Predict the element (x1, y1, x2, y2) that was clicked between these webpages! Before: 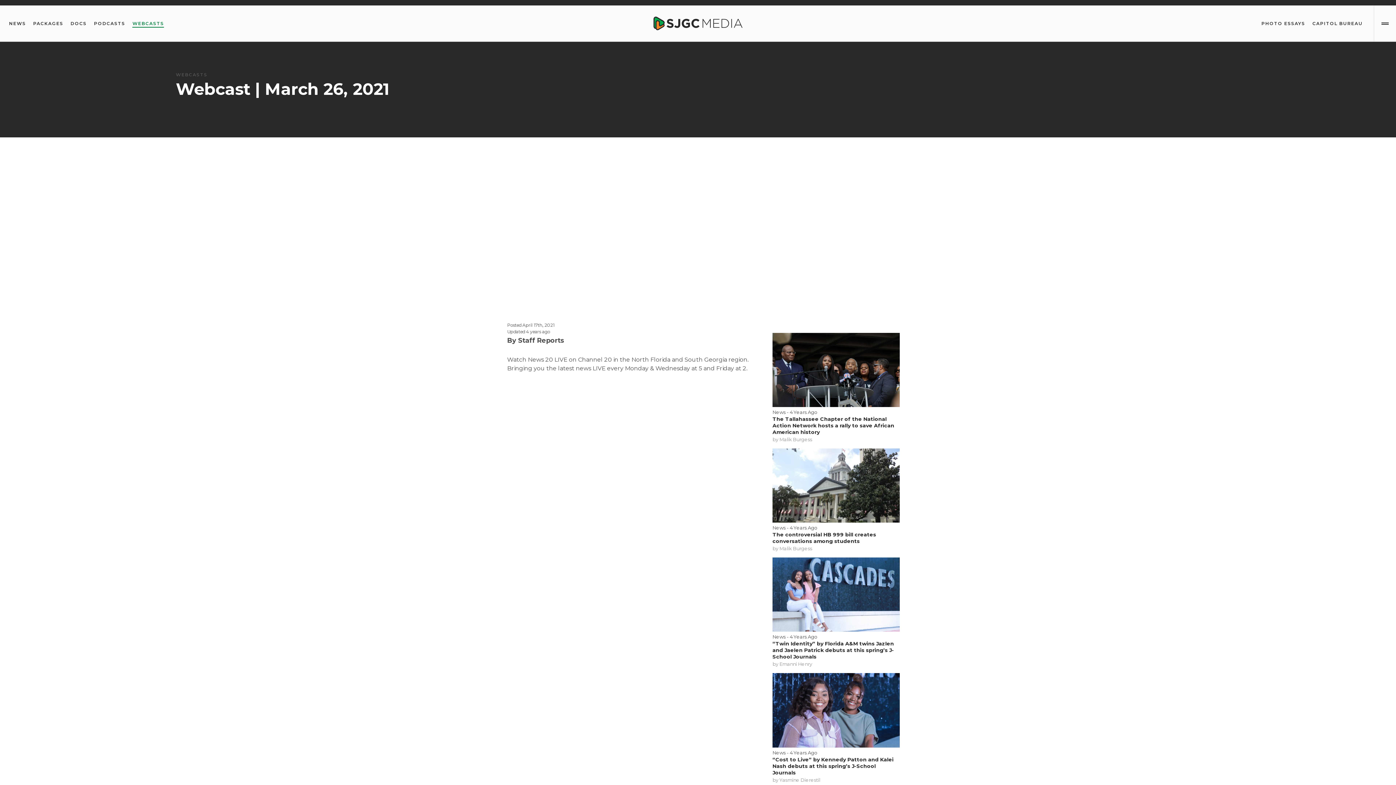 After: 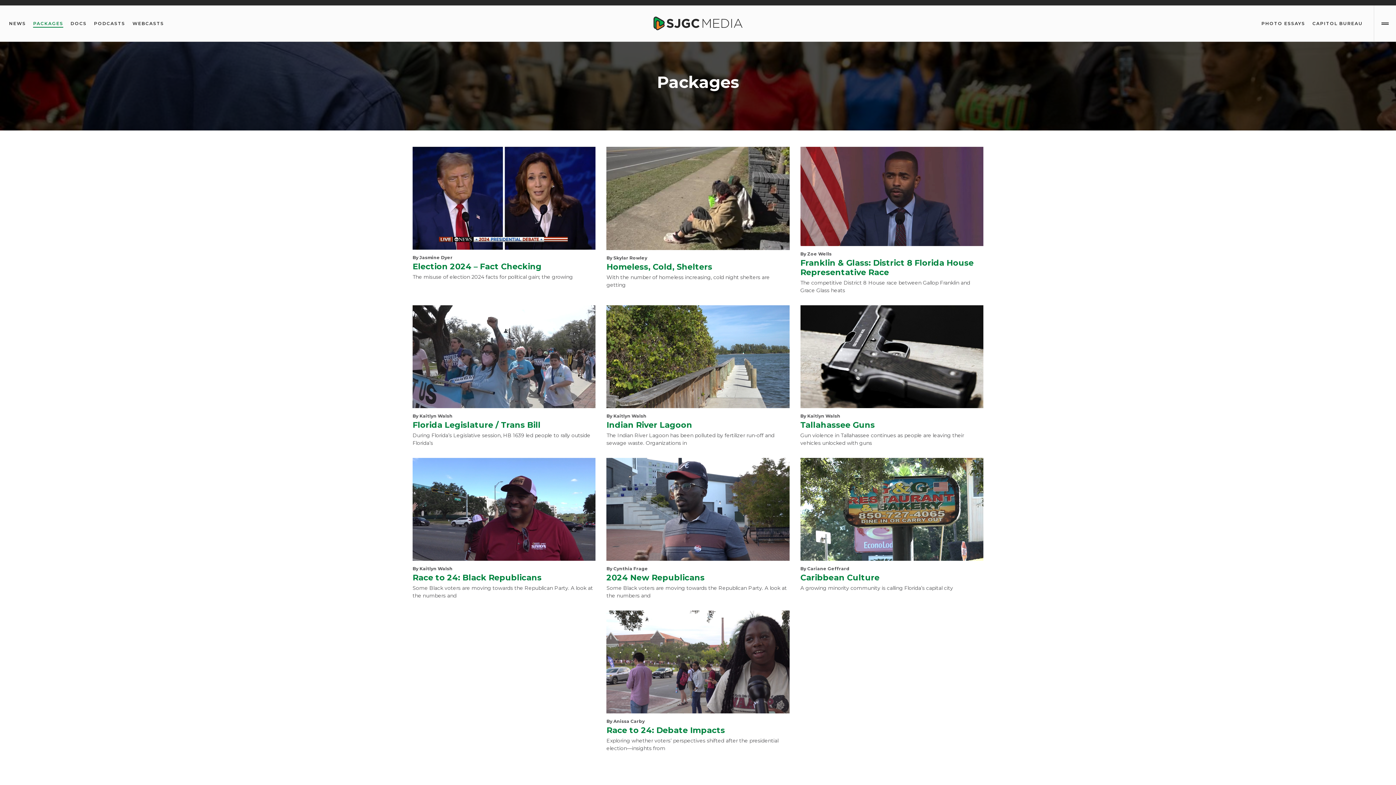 Action: label: PACKAGES bbox: (29, 20, 66, 26)